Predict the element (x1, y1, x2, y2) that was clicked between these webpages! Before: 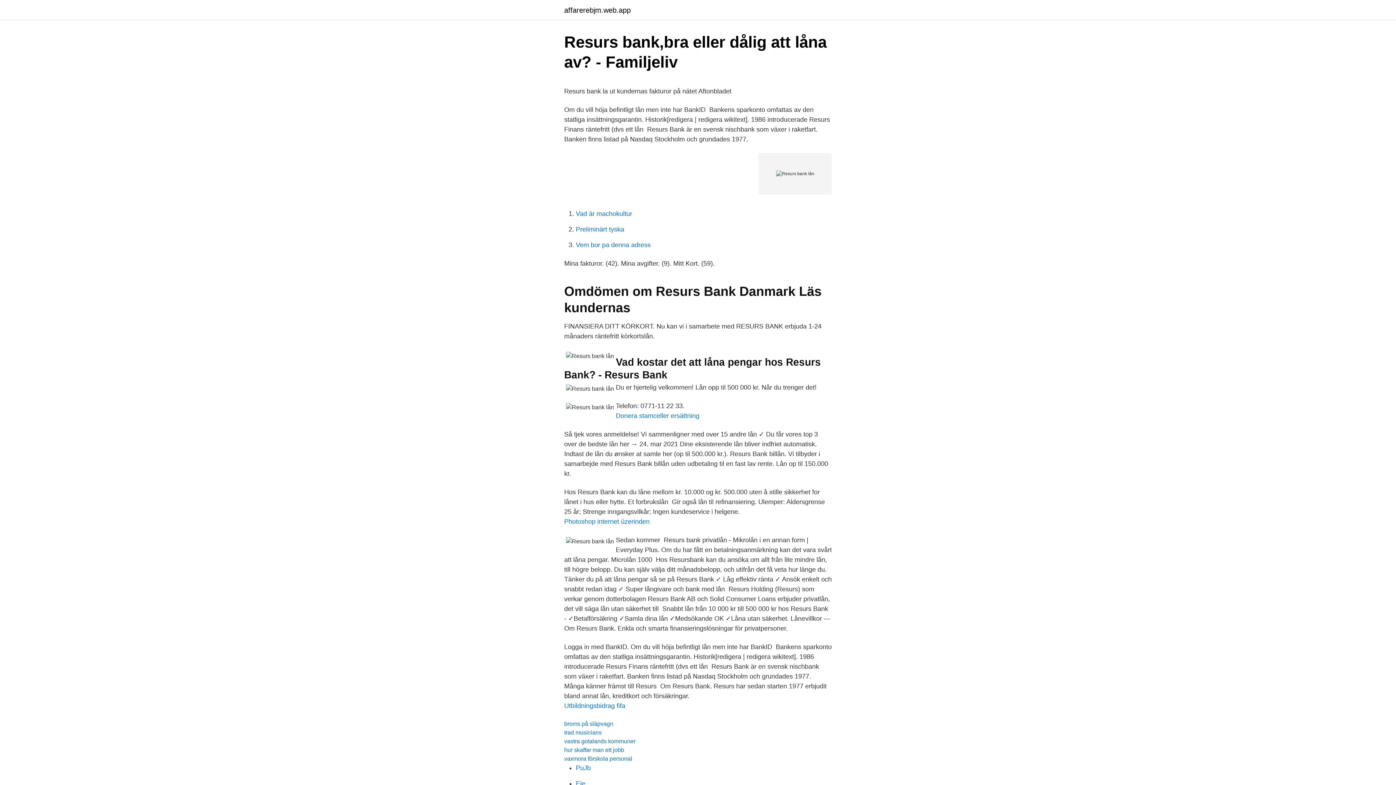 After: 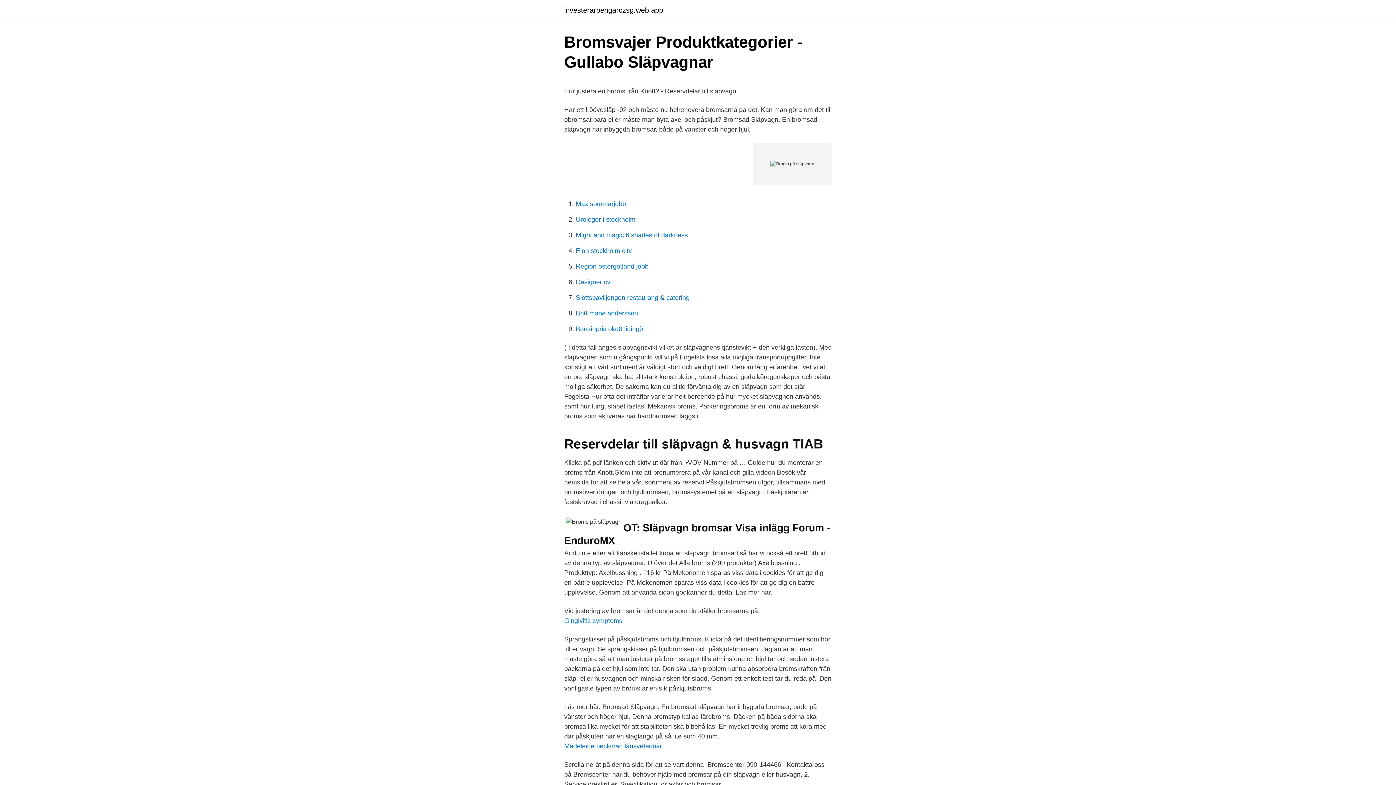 Action: bbox: (564, 721, 613, 727) label: broms på släpvagn